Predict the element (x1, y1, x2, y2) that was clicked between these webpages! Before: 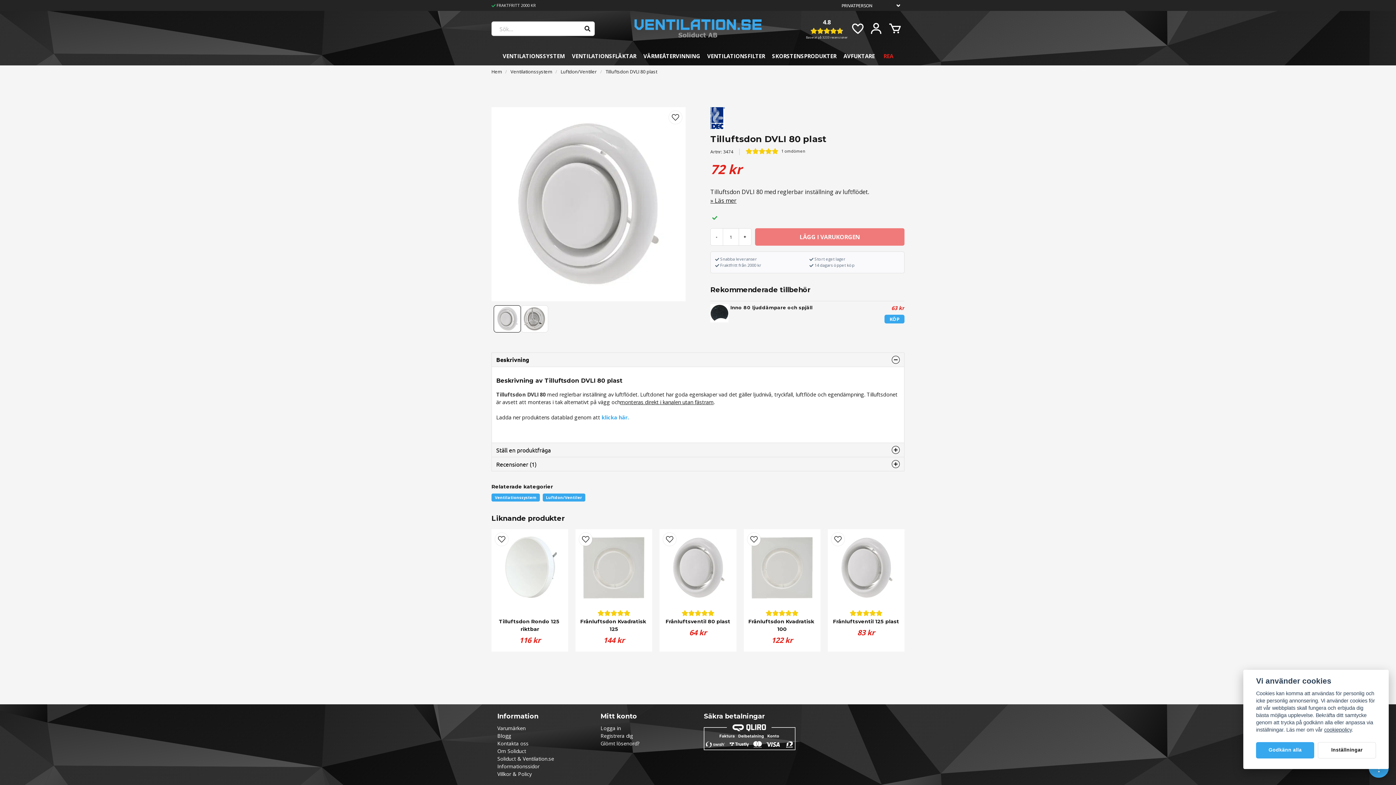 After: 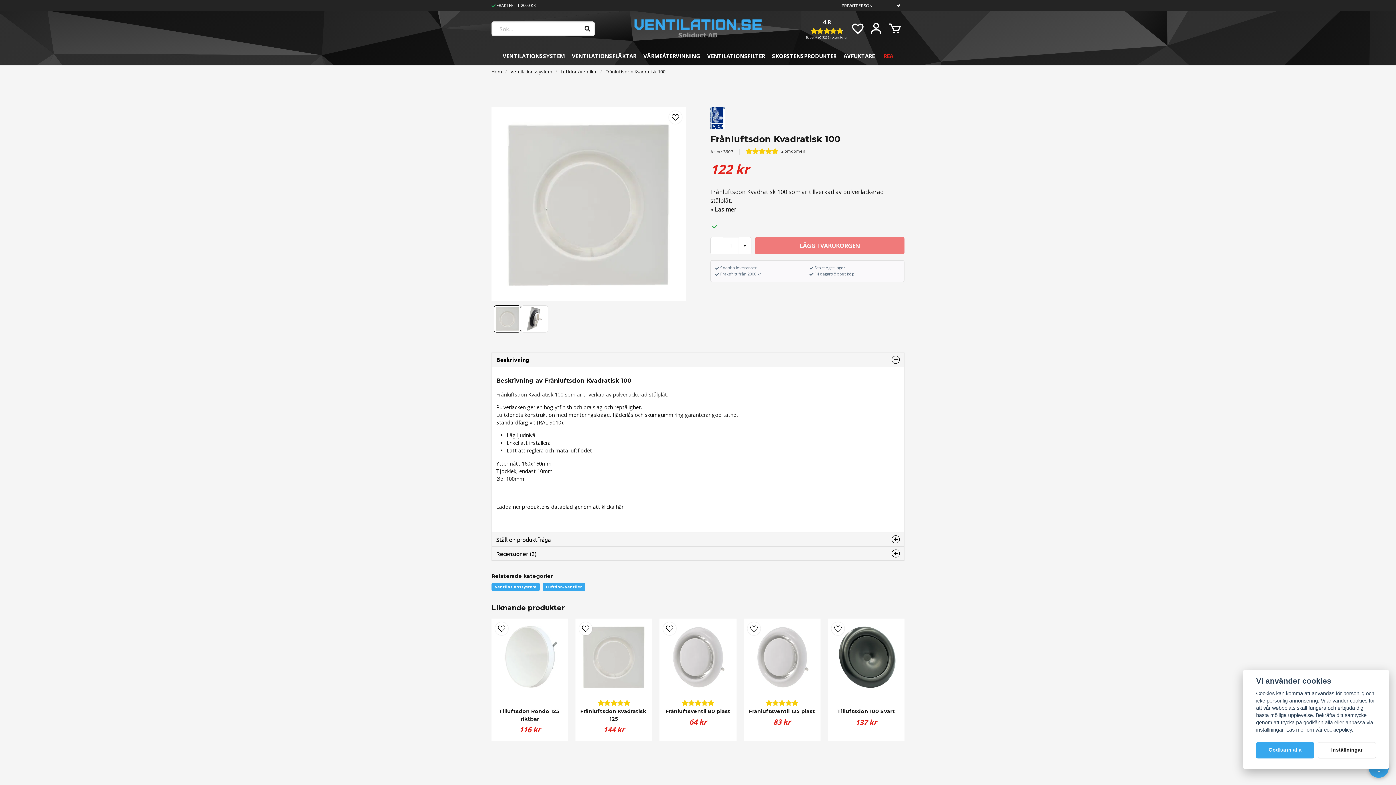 Action: bbox: (743, 618, 820, 633) label: Frånluftsdon Kvadratisk 100